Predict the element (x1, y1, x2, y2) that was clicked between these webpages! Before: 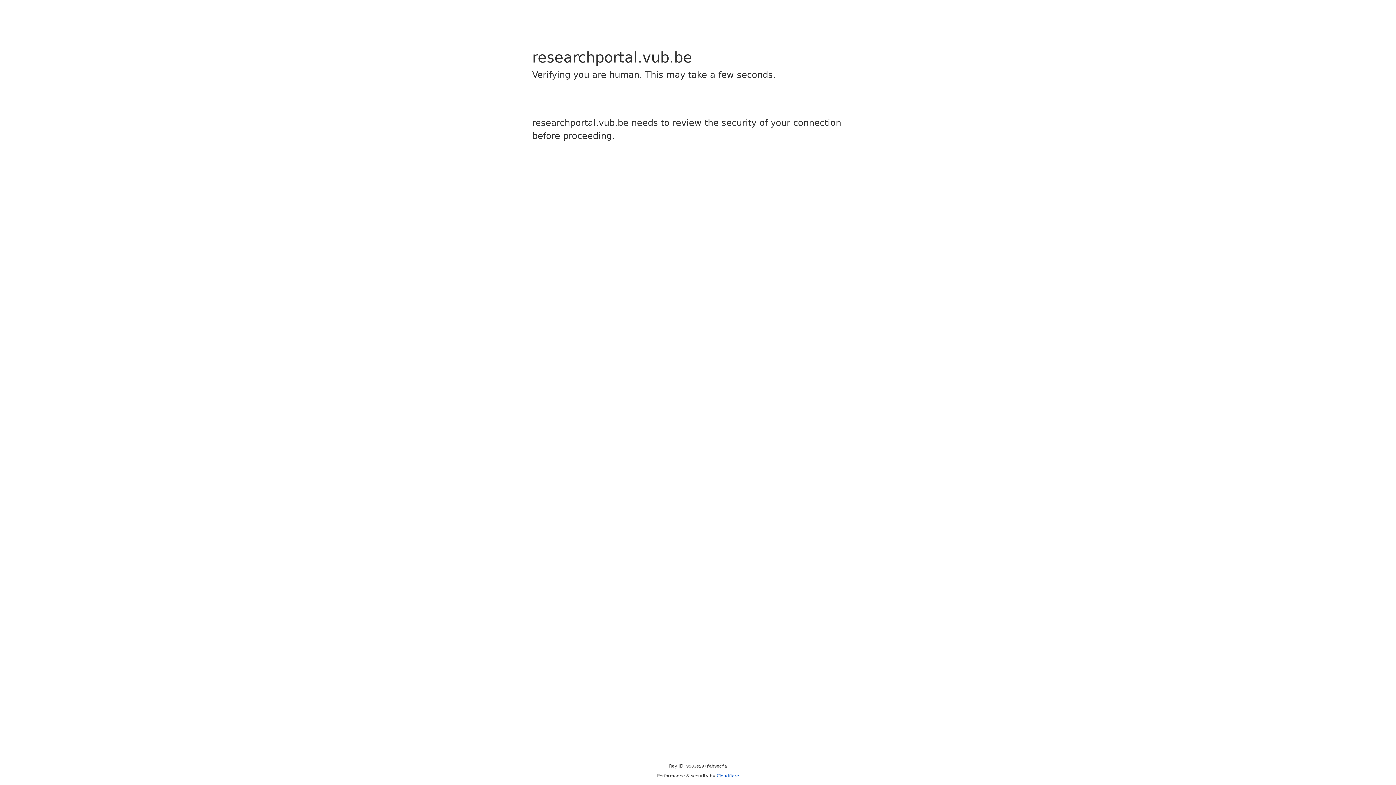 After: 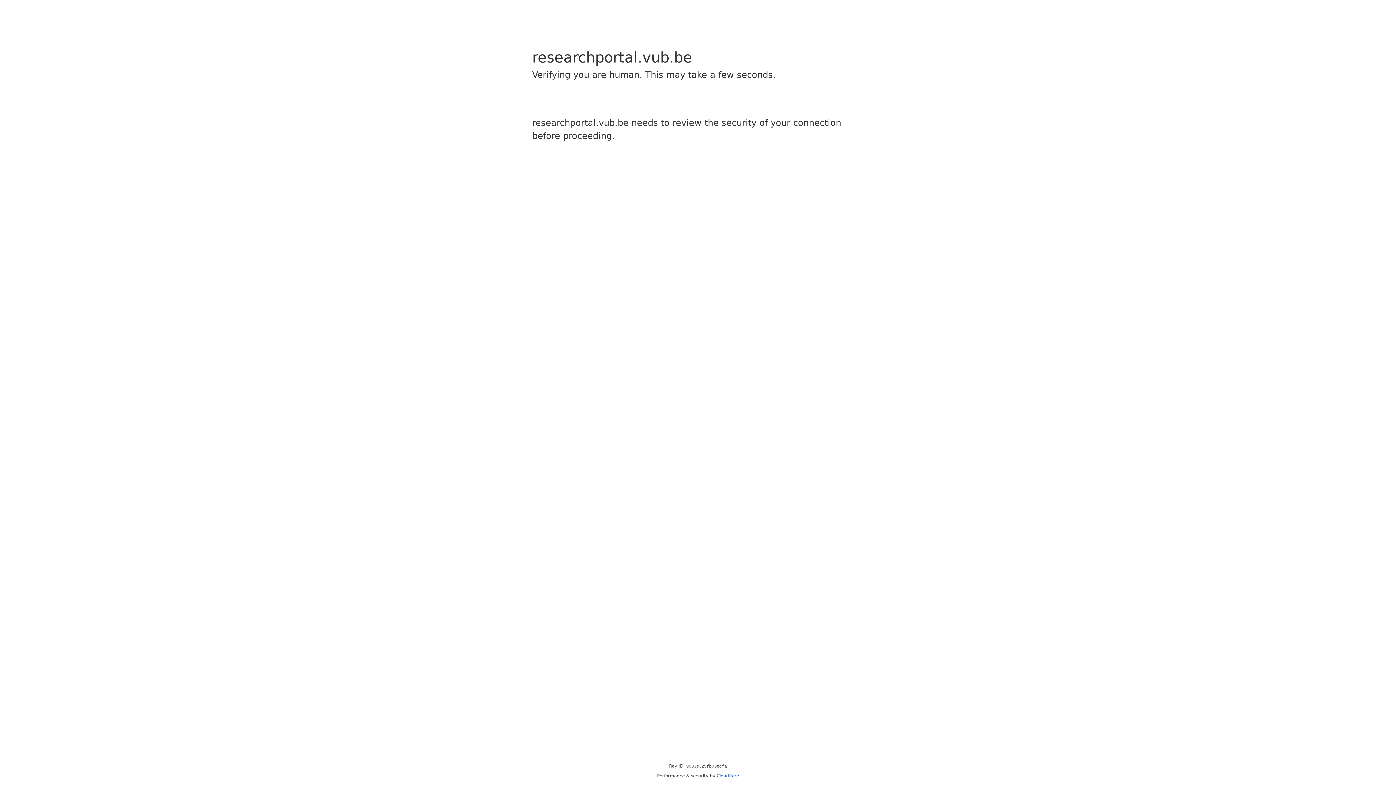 Action: label: Cloudflare bbox: (716, 773, 739, 778)